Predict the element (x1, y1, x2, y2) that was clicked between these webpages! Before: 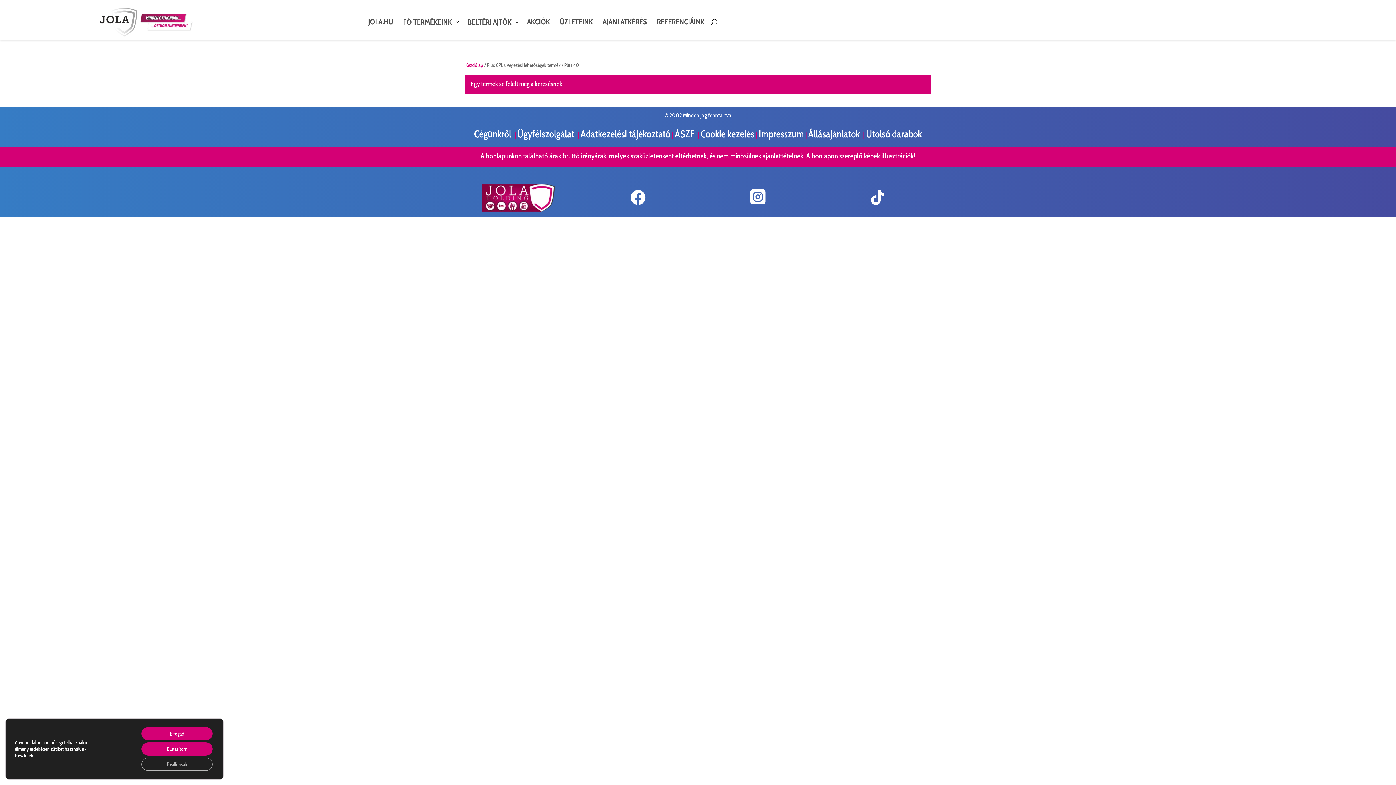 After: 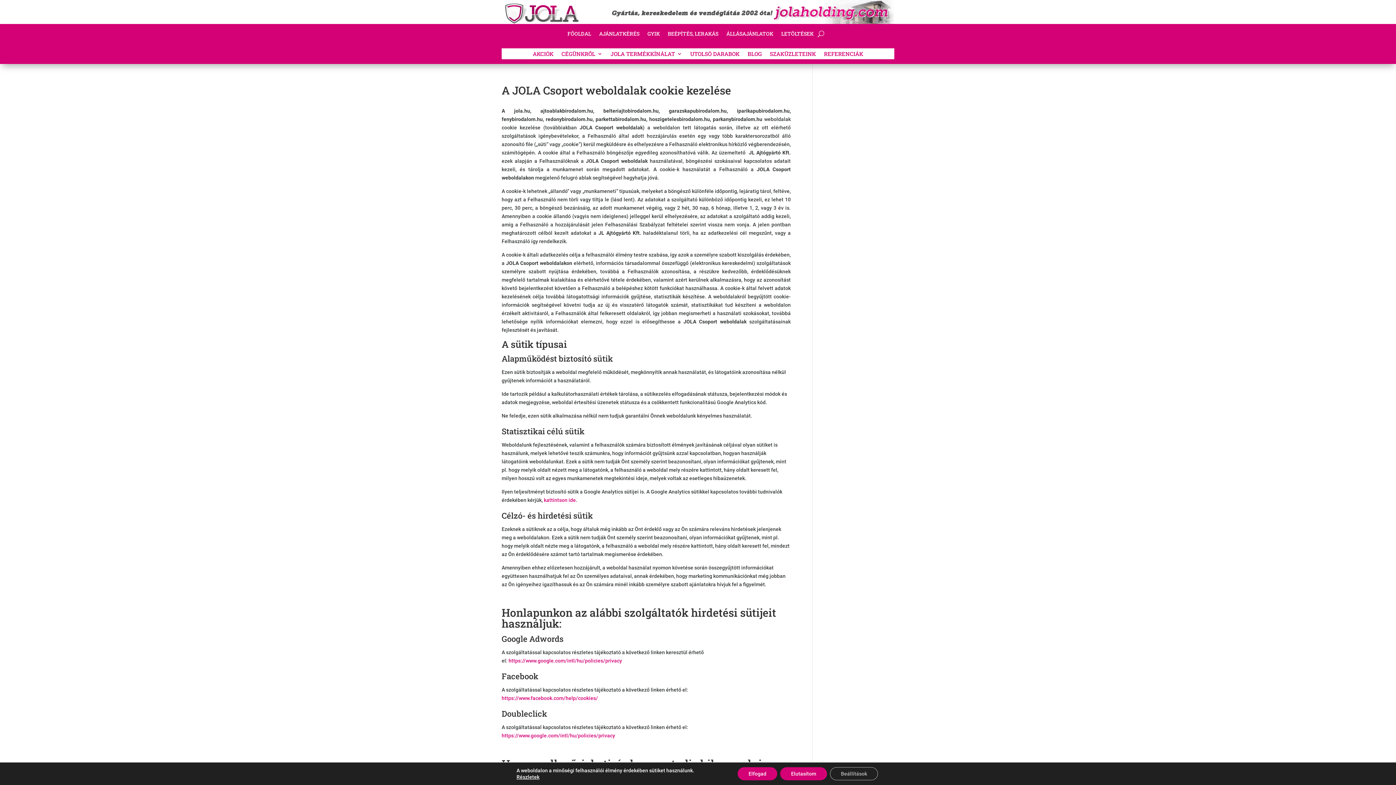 Action: bbox: (700, 128, 754, 140) label: Cookie kezelés